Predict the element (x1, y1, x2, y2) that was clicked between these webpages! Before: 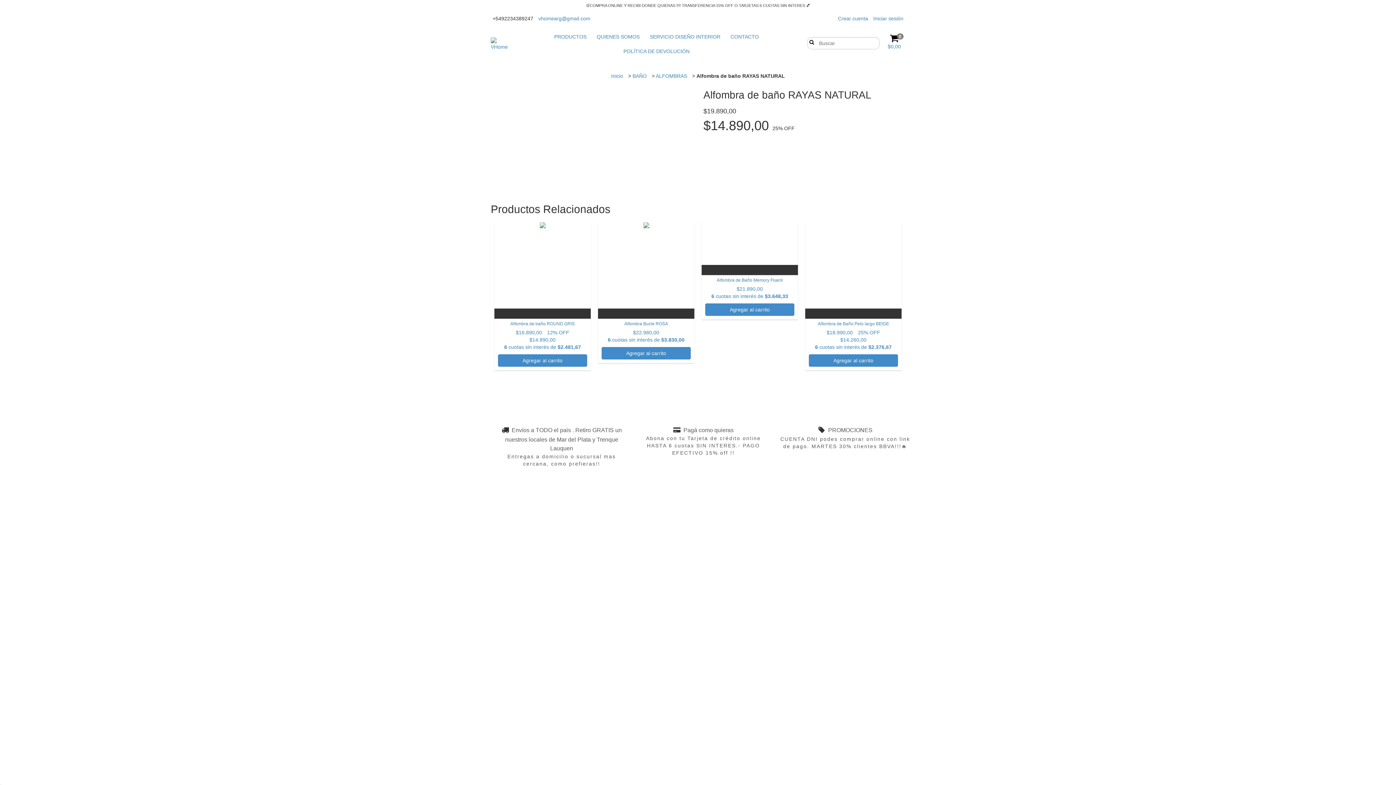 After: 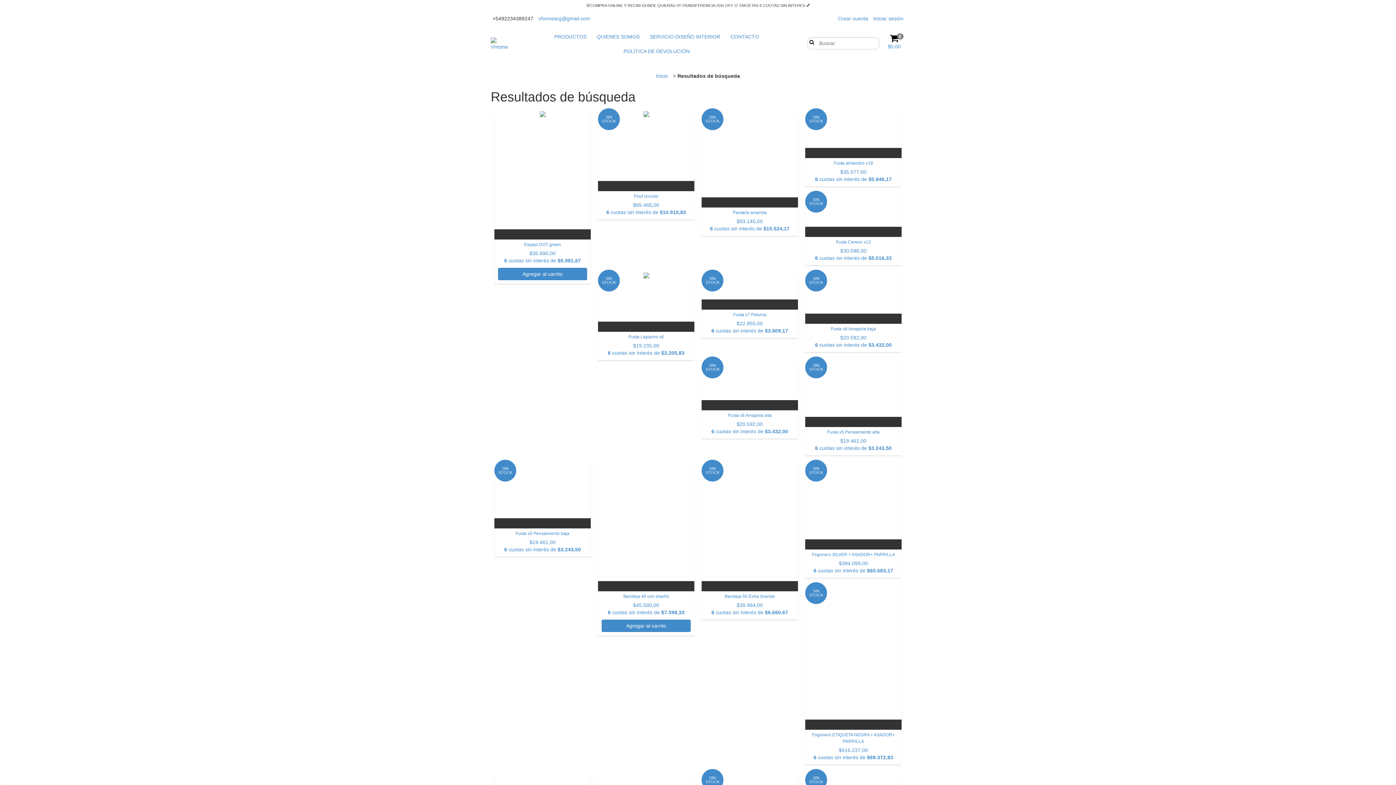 Action: label: Buscar bbox: (807, 38, 813, 44)